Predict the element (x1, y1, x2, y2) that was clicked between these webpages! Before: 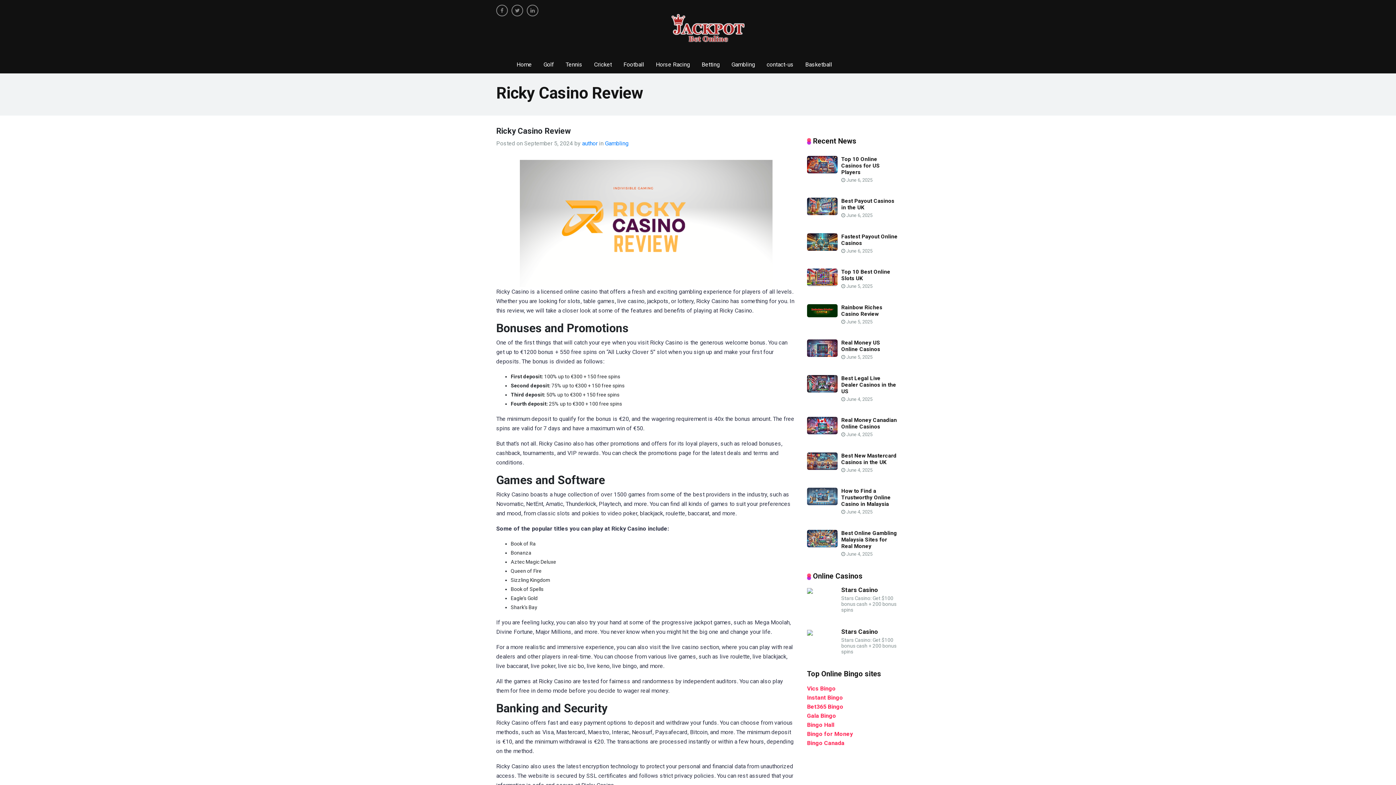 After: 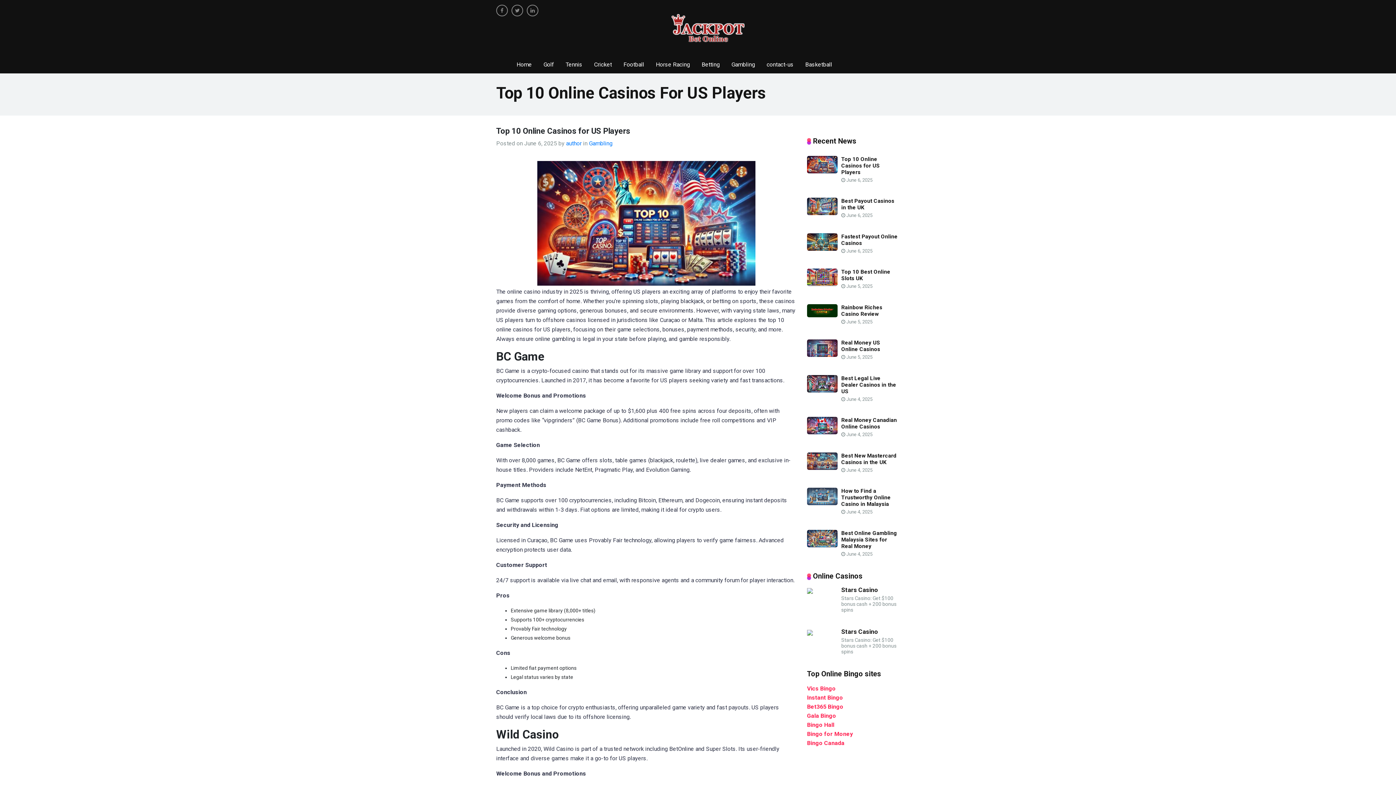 Action: bbox: (807, 161, 837, 167)